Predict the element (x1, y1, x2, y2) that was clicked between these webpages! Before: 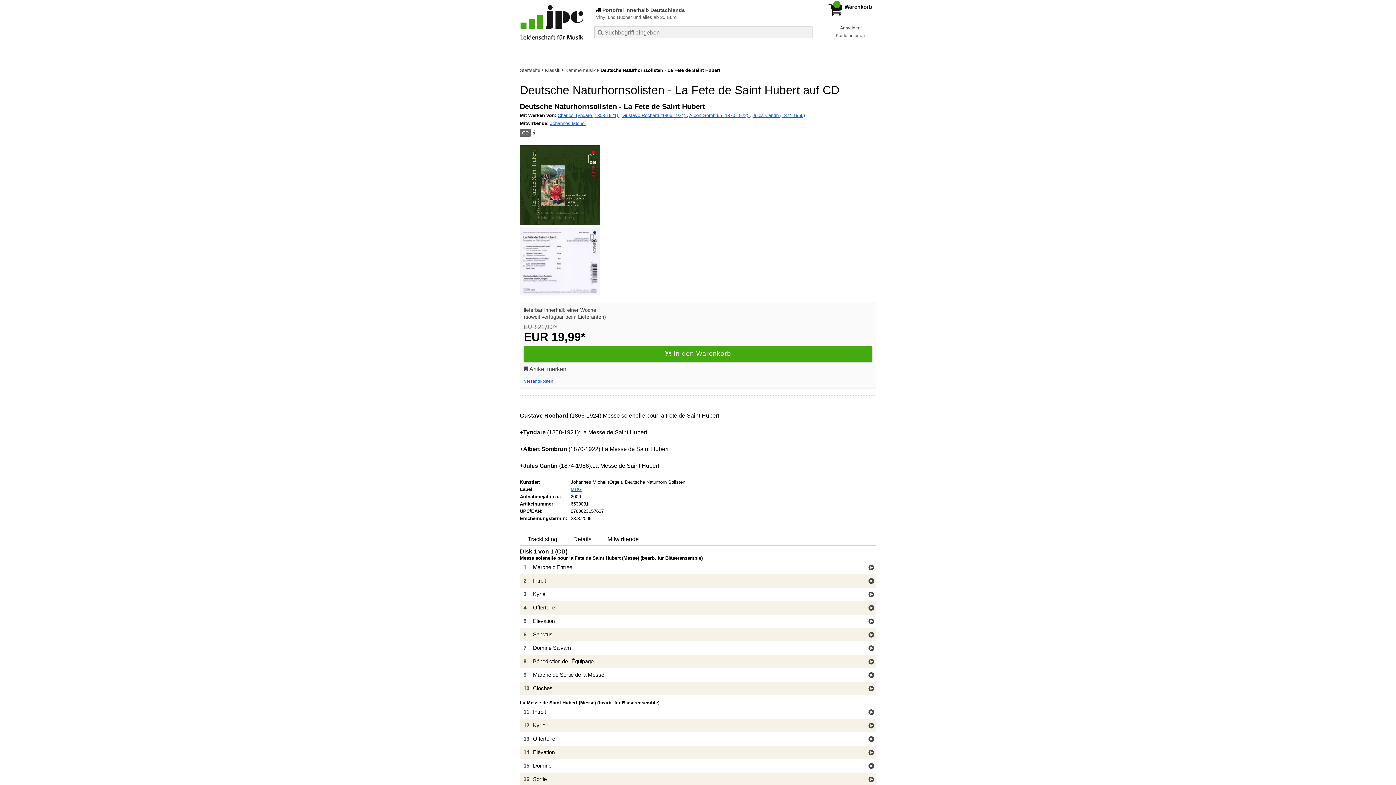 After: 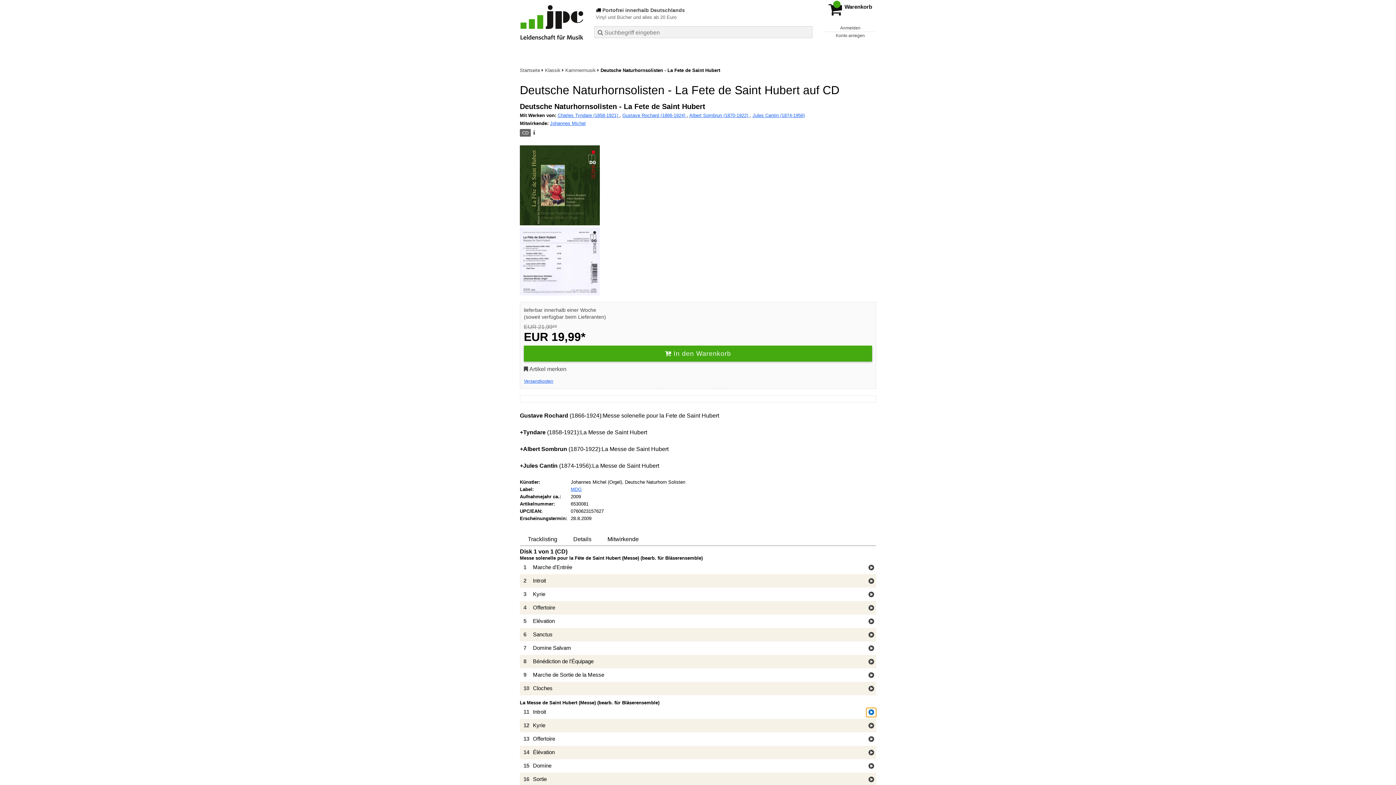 Action: label: Hörprobe Track 11: Introit bbox: (866, 708, 876, 717)